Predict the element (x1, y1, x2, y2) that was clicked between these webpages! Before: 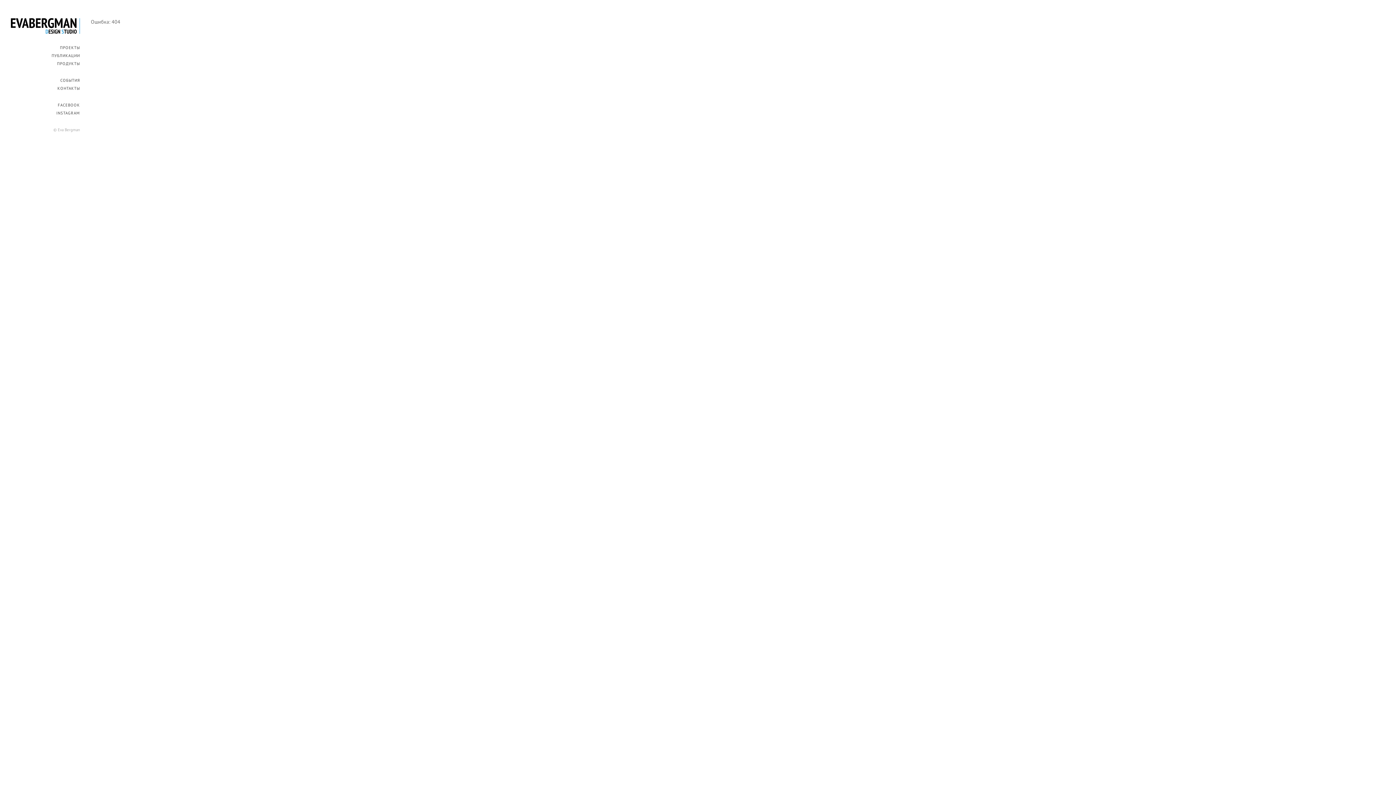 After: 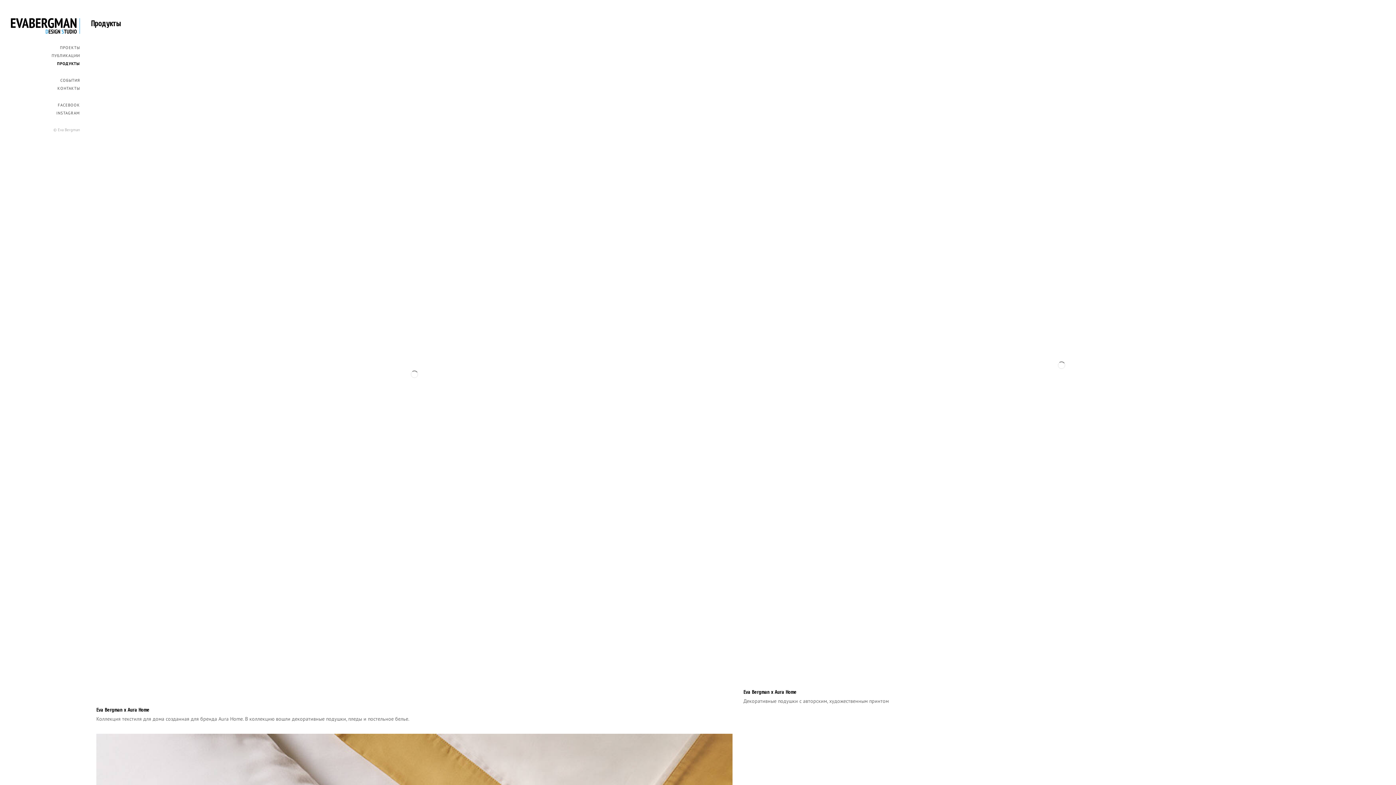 Action: label: ПРОДУКТЫ bbox: (10, 60, 80, 66)